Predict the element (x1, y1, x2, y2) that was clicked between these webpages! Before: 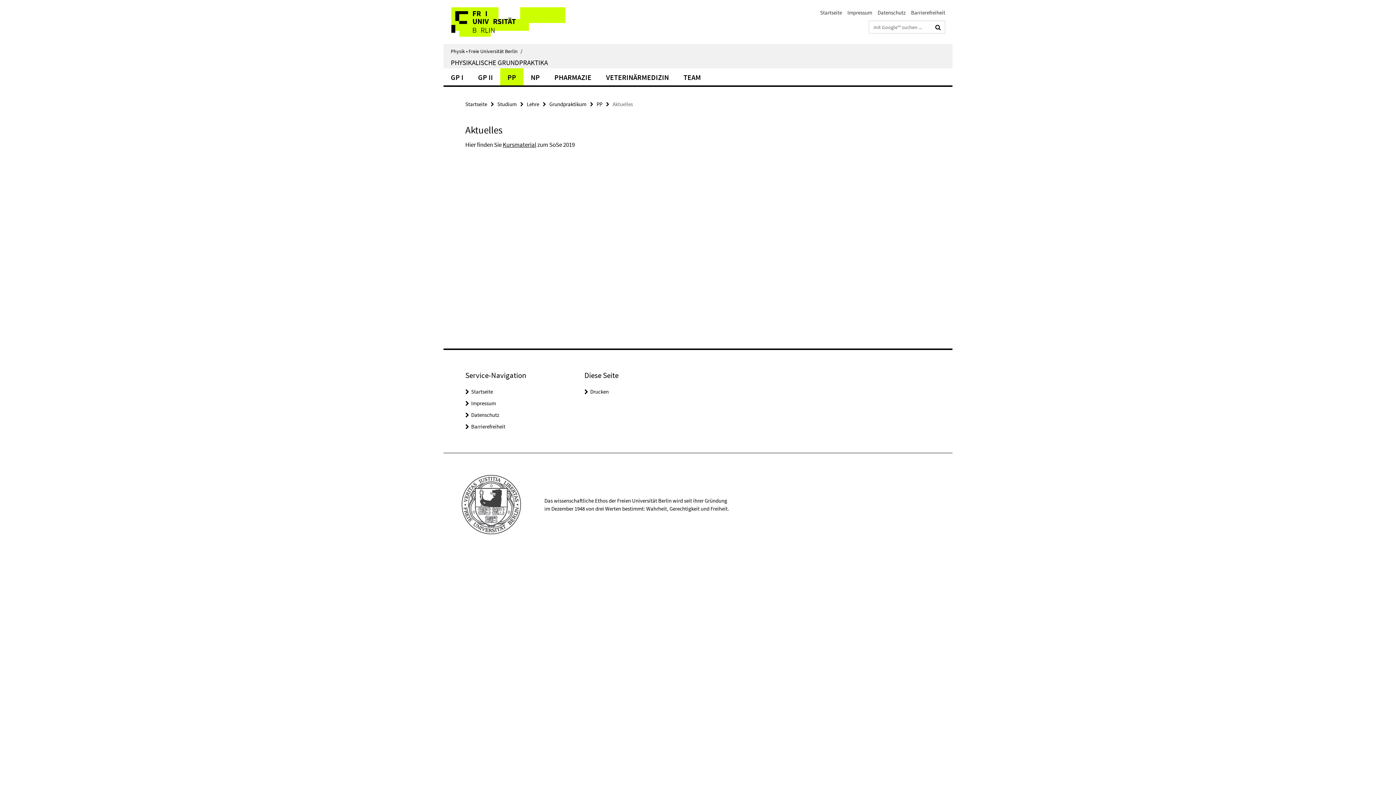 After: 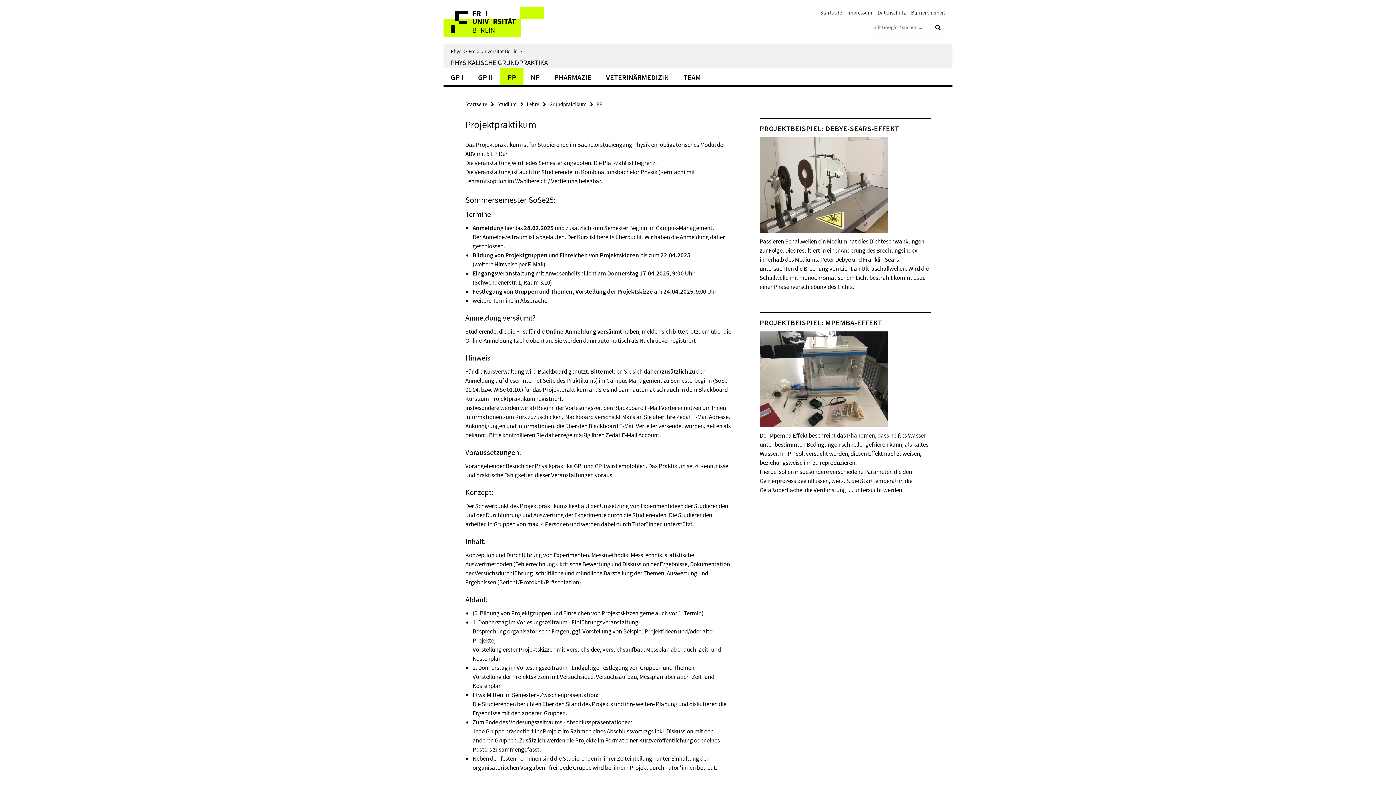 Action: bbox: (596, 100, 602, 107) label: PP